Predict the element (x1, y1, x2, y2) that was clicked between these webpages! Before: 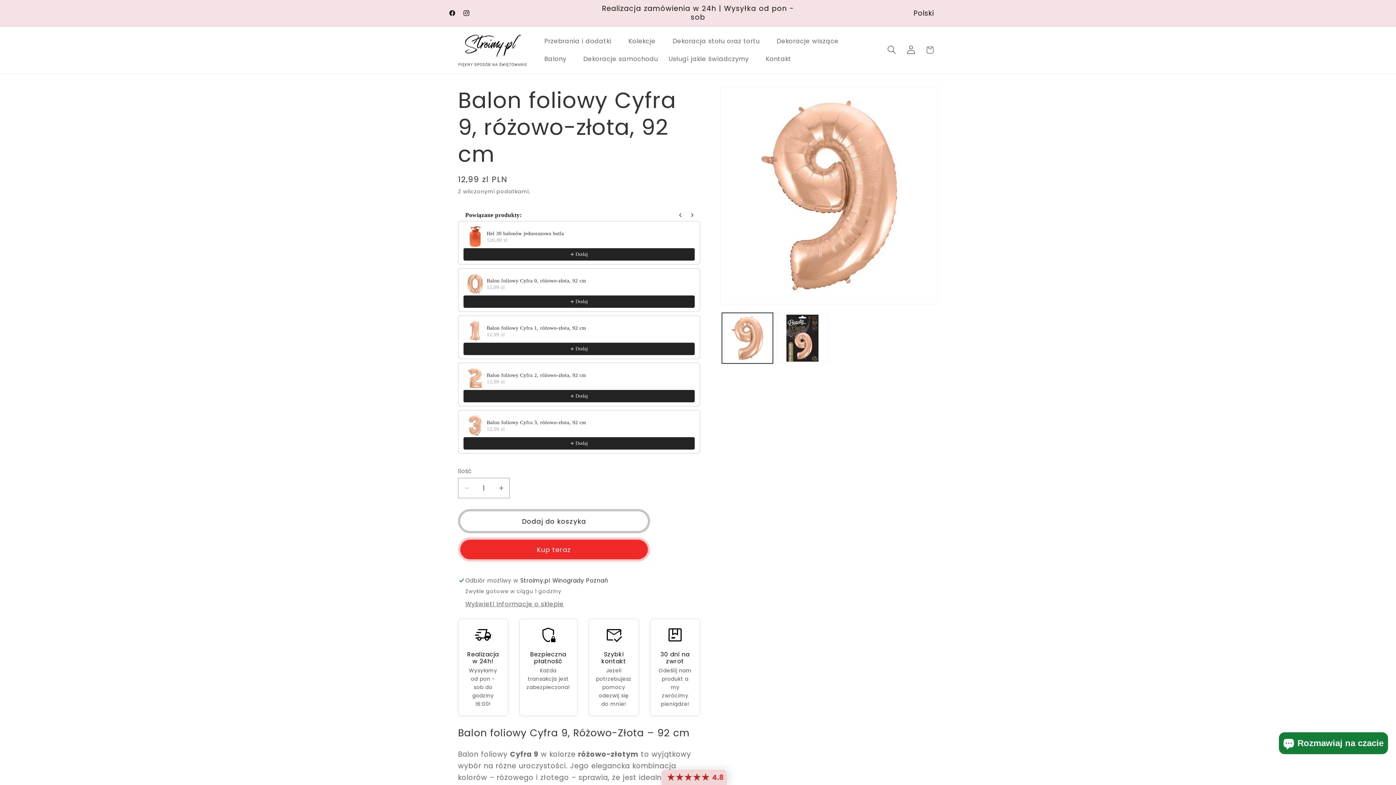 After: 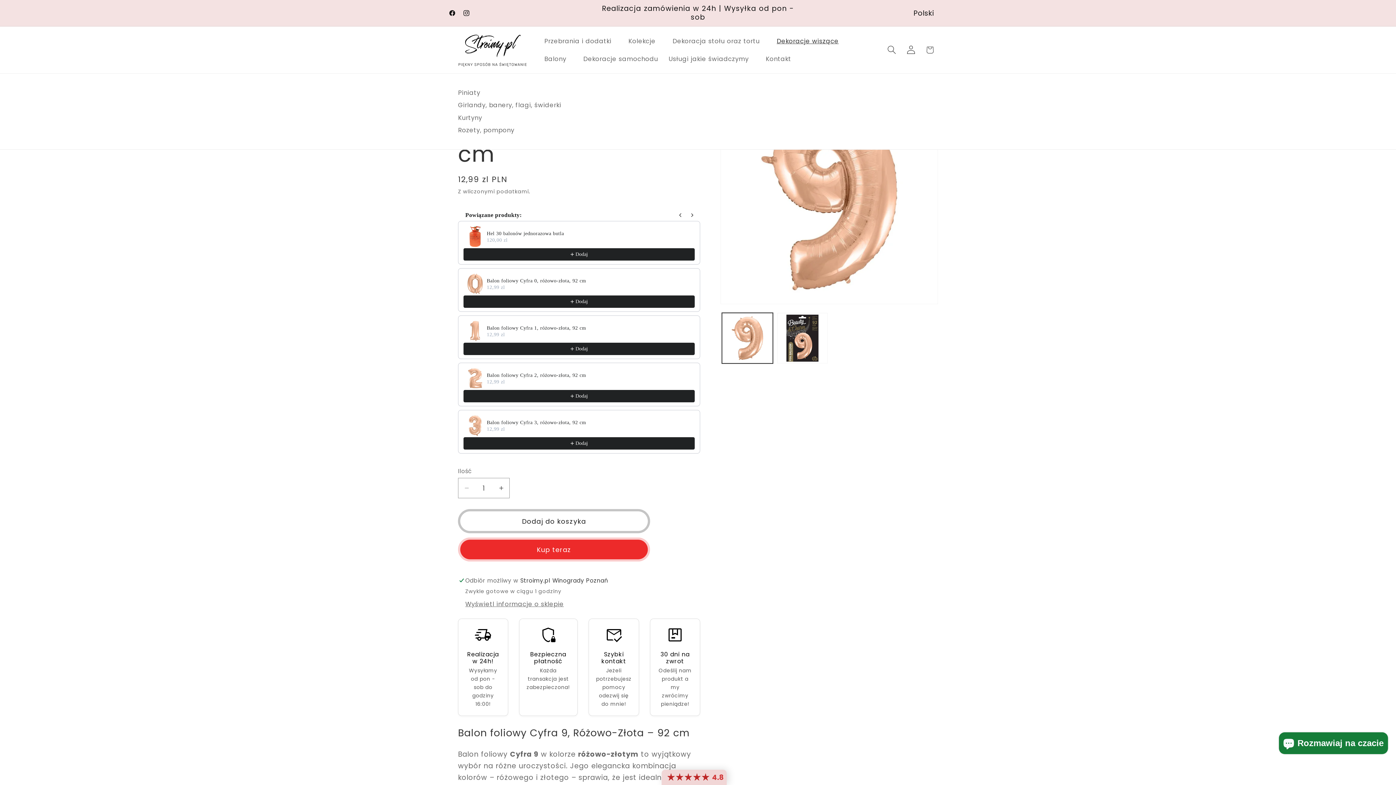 Action: label: Dekoracje wiszące bbox: (771, 32, 850, 49)